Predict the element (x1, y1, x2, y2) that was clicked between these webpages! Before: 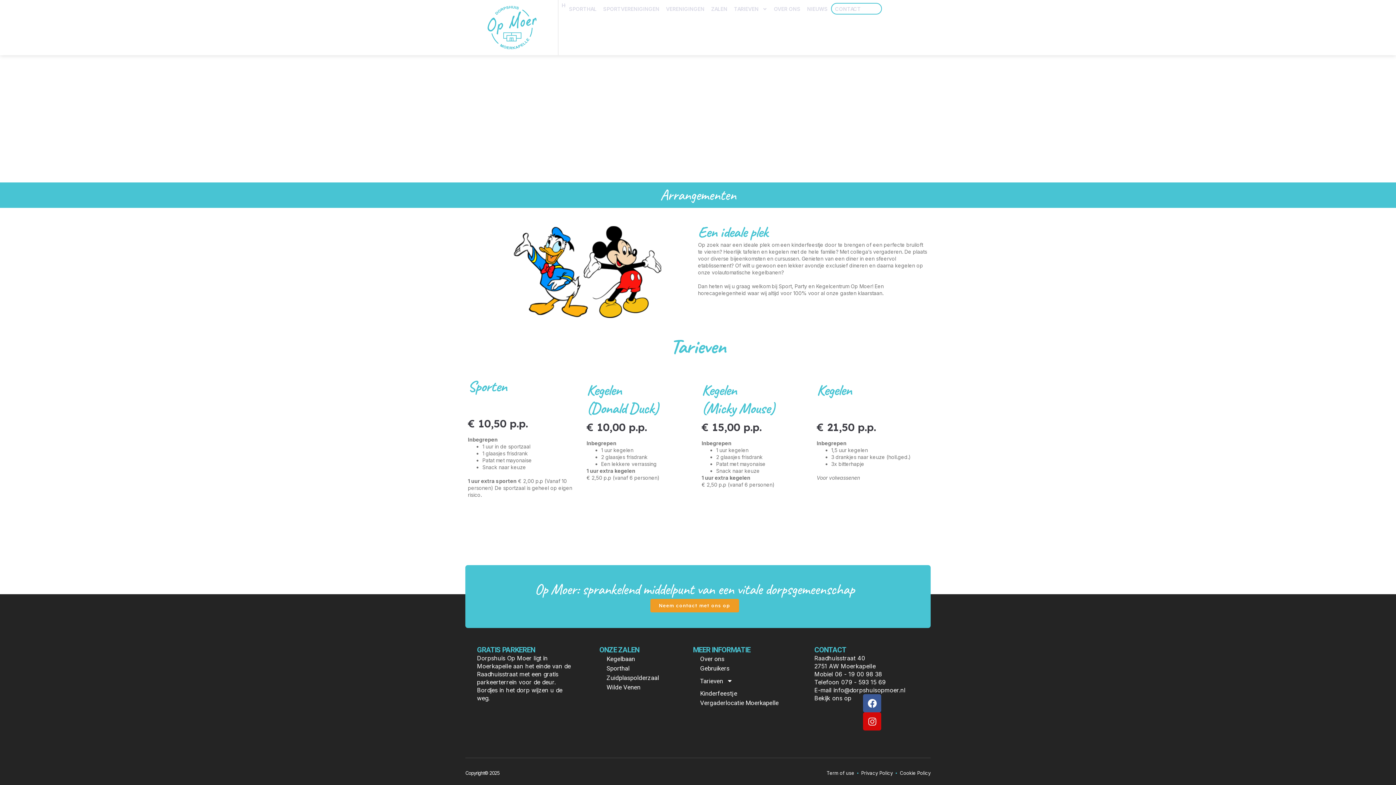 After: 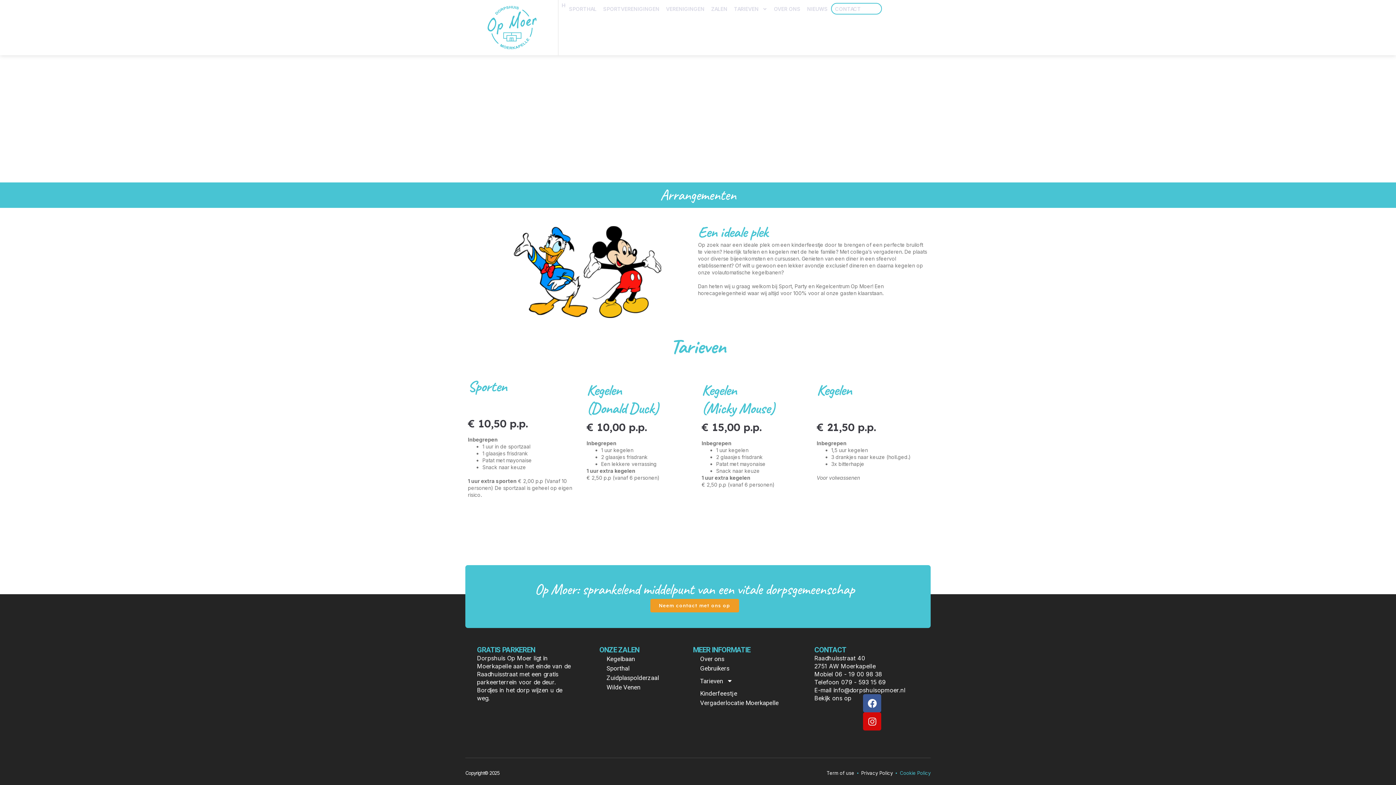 Action: label: Cookie Policy bbox: (900, 770, 930, 777)